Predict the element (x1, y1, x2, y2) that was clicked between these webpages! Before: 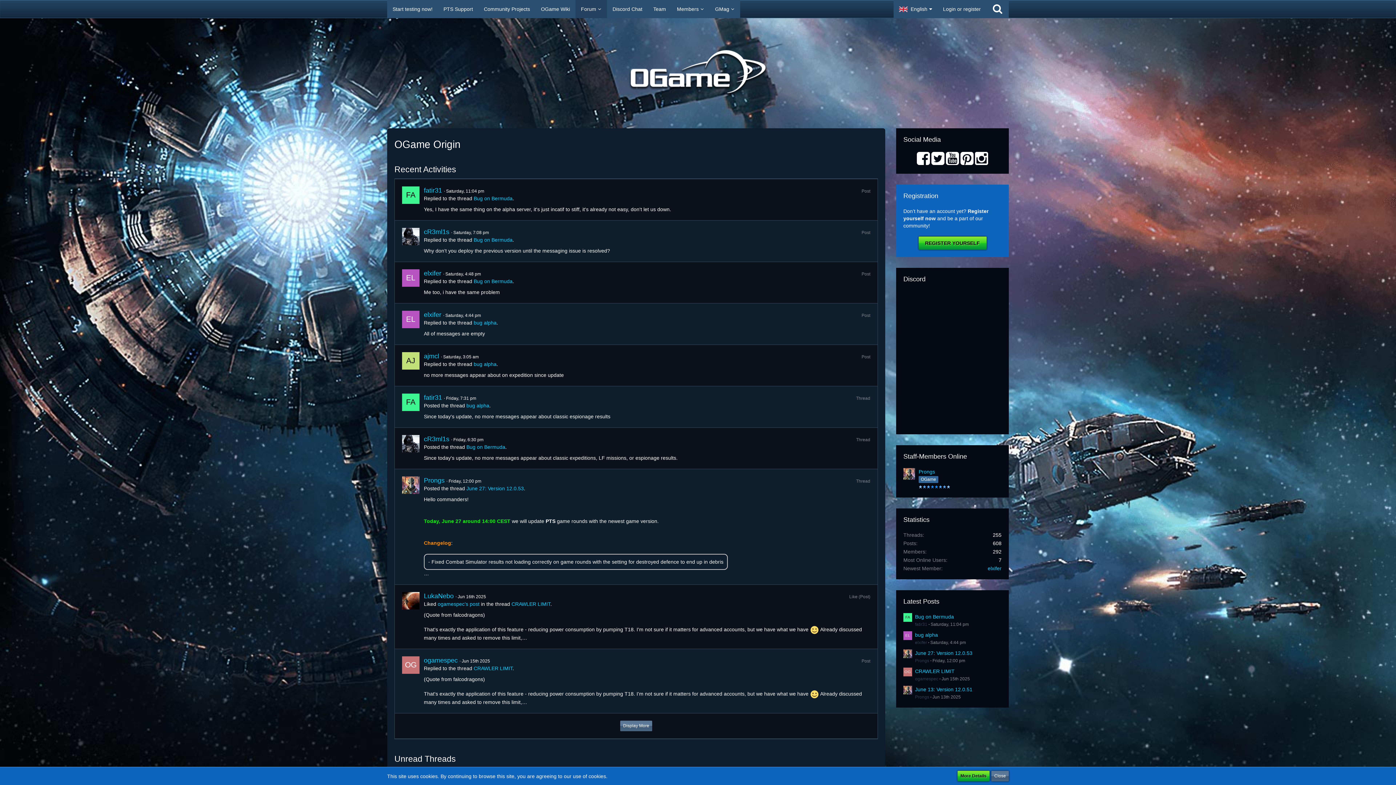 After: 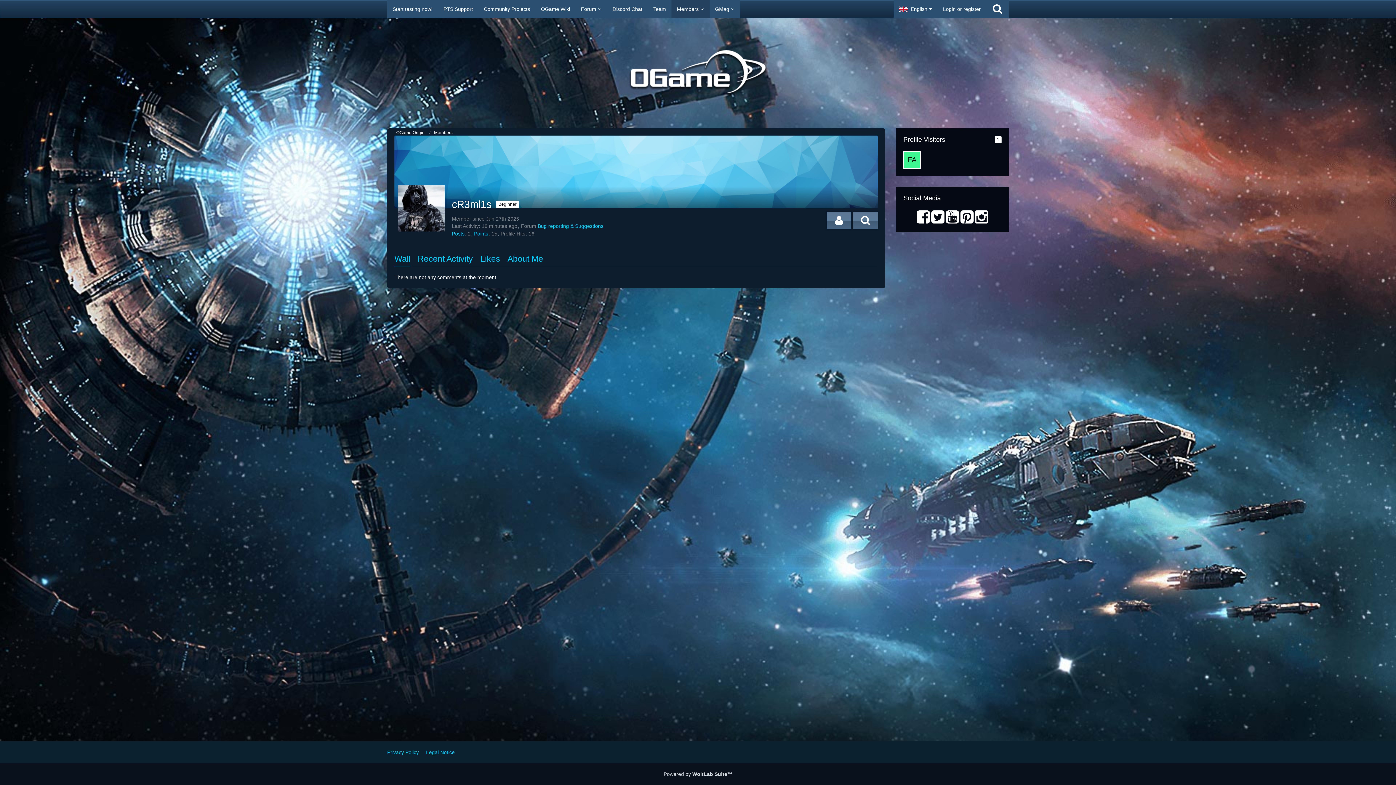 Action: label: cR3ml1s bbox: (424, 435, 449, 442)